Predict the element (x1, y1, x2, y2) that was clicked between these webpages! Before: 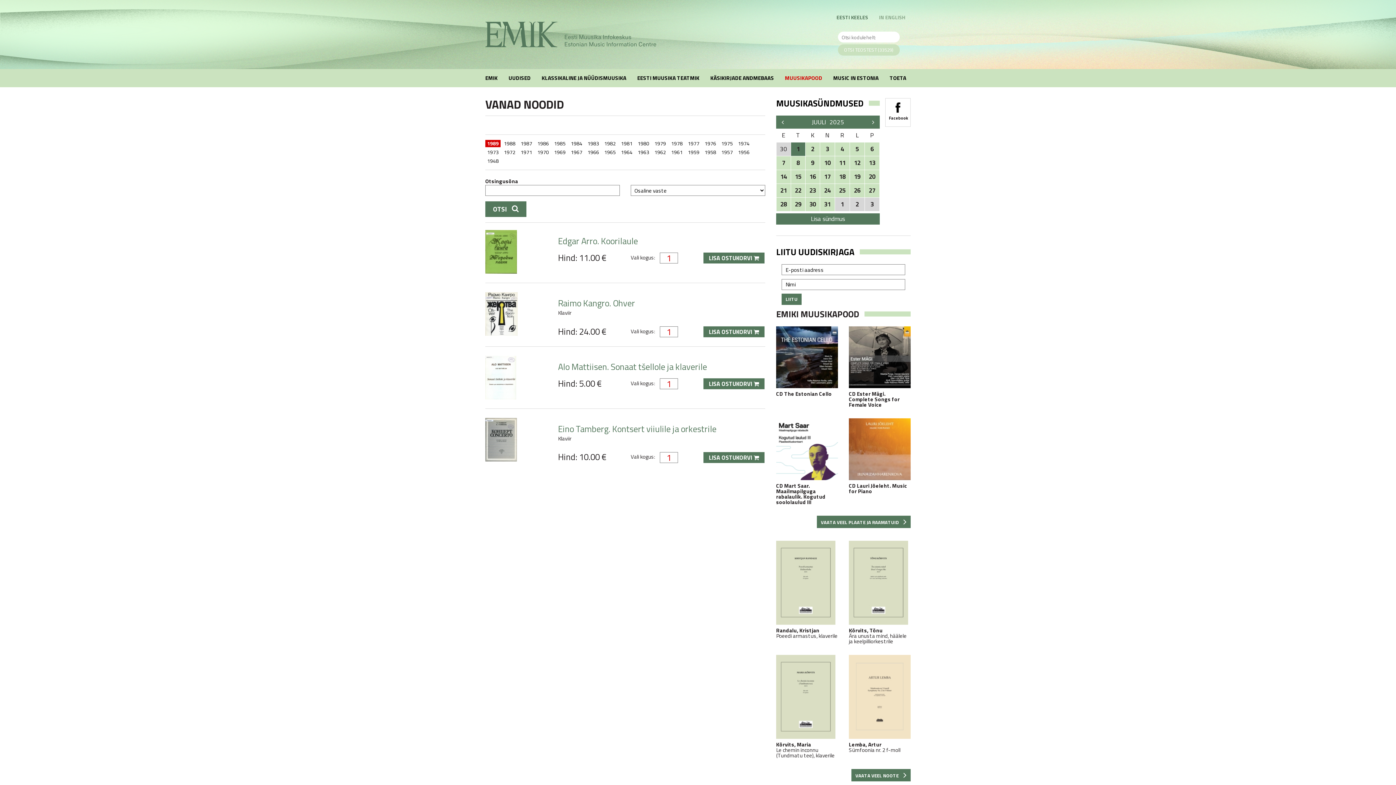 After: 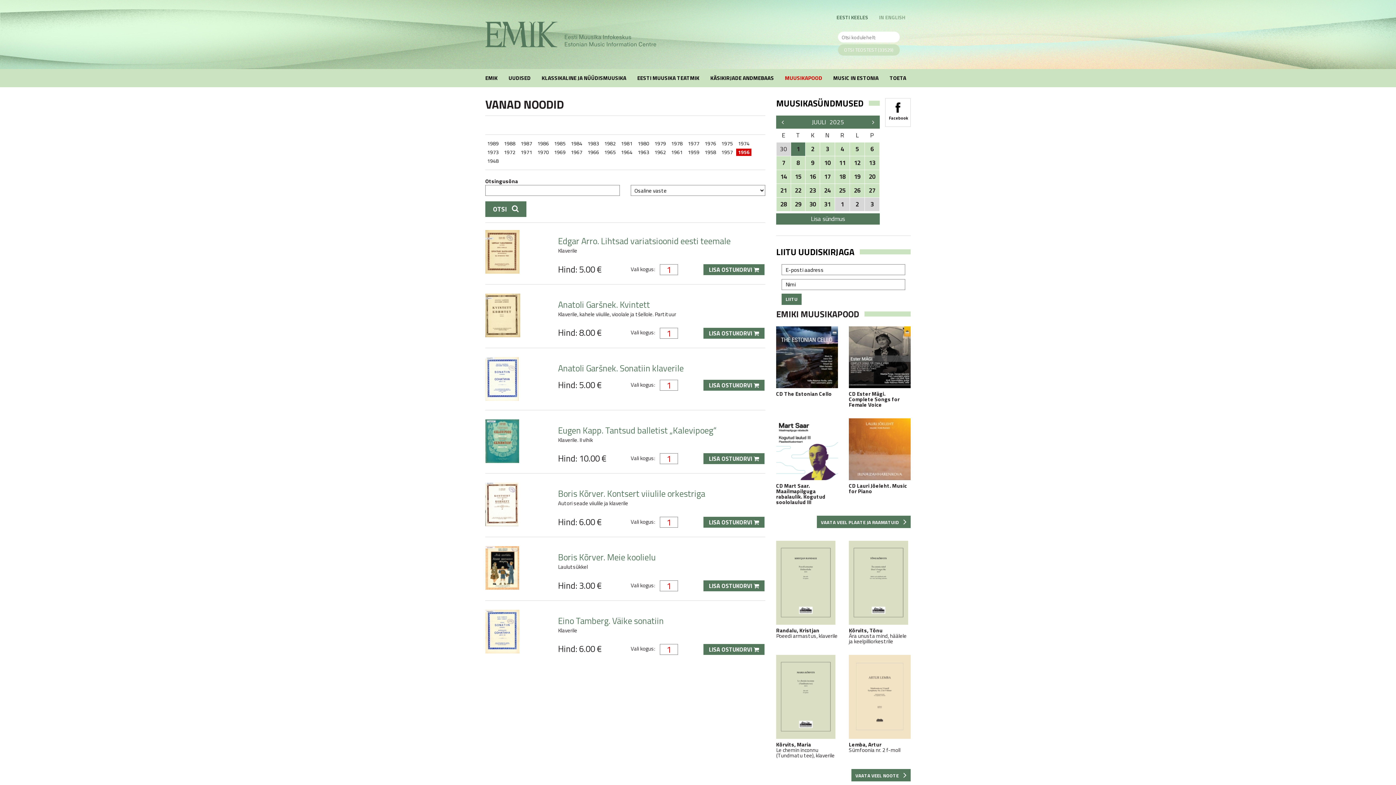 Action: bbox: (736, 148, 751, 156) label: 1956